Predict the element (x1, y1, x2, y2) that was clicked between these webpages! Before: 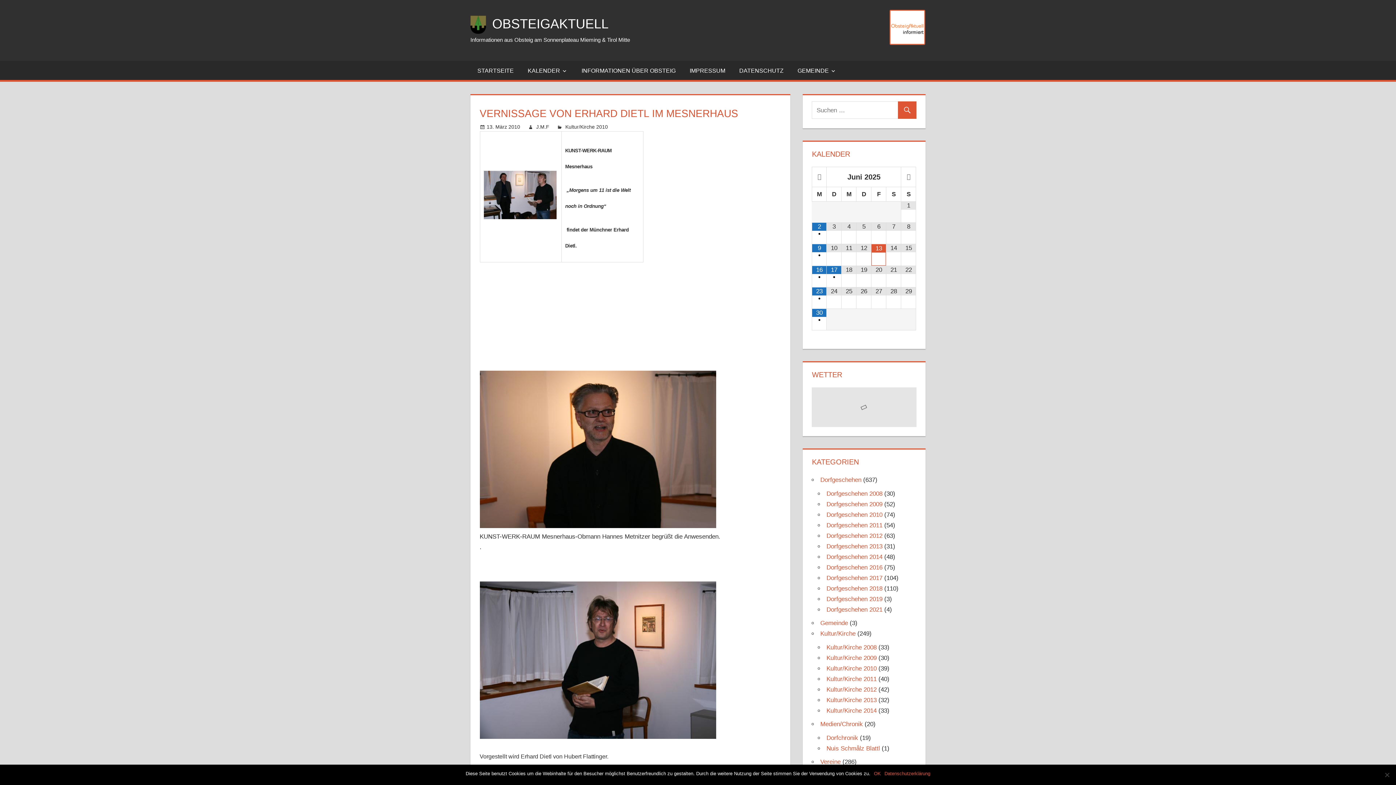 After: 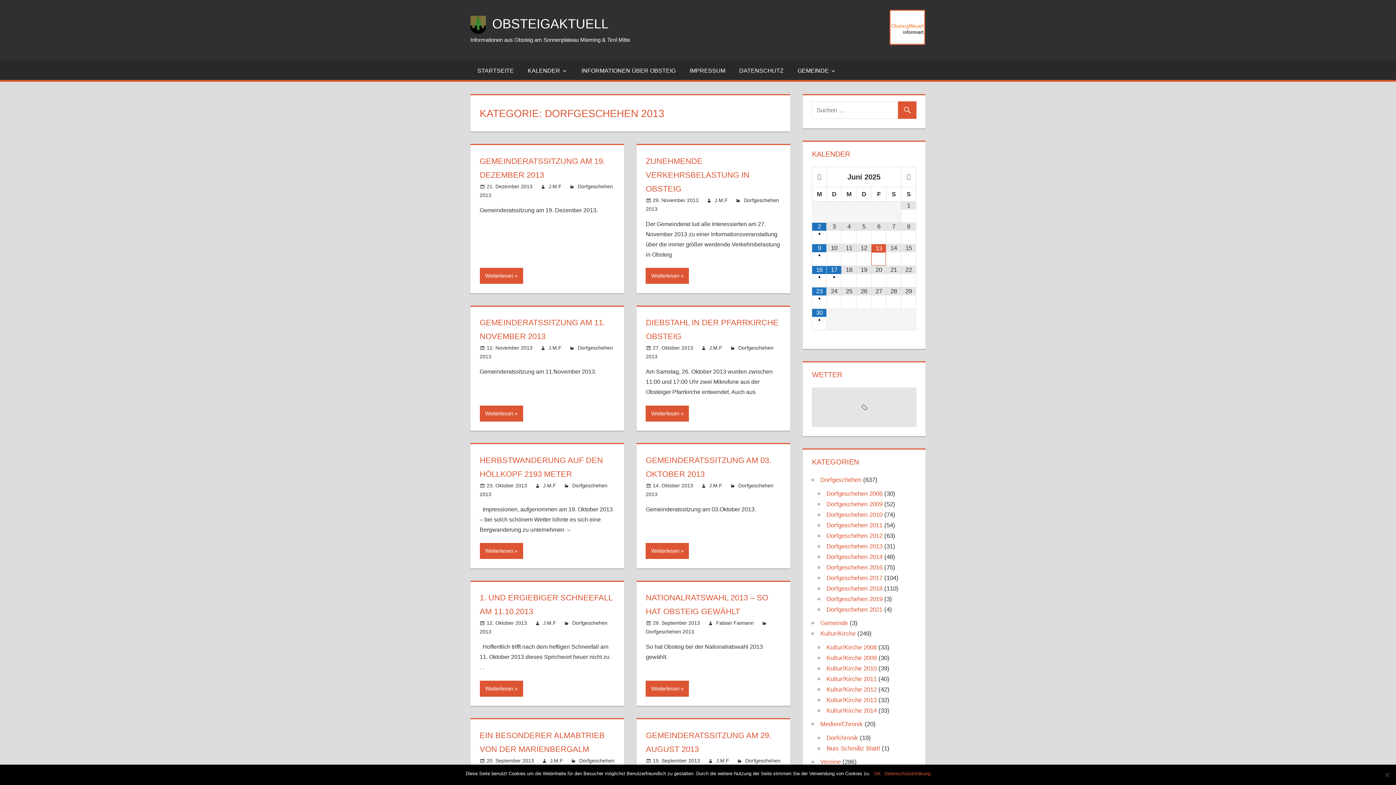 Action: bbox: (826, 543, 882, 550) label: Dorfgeschehen 2013